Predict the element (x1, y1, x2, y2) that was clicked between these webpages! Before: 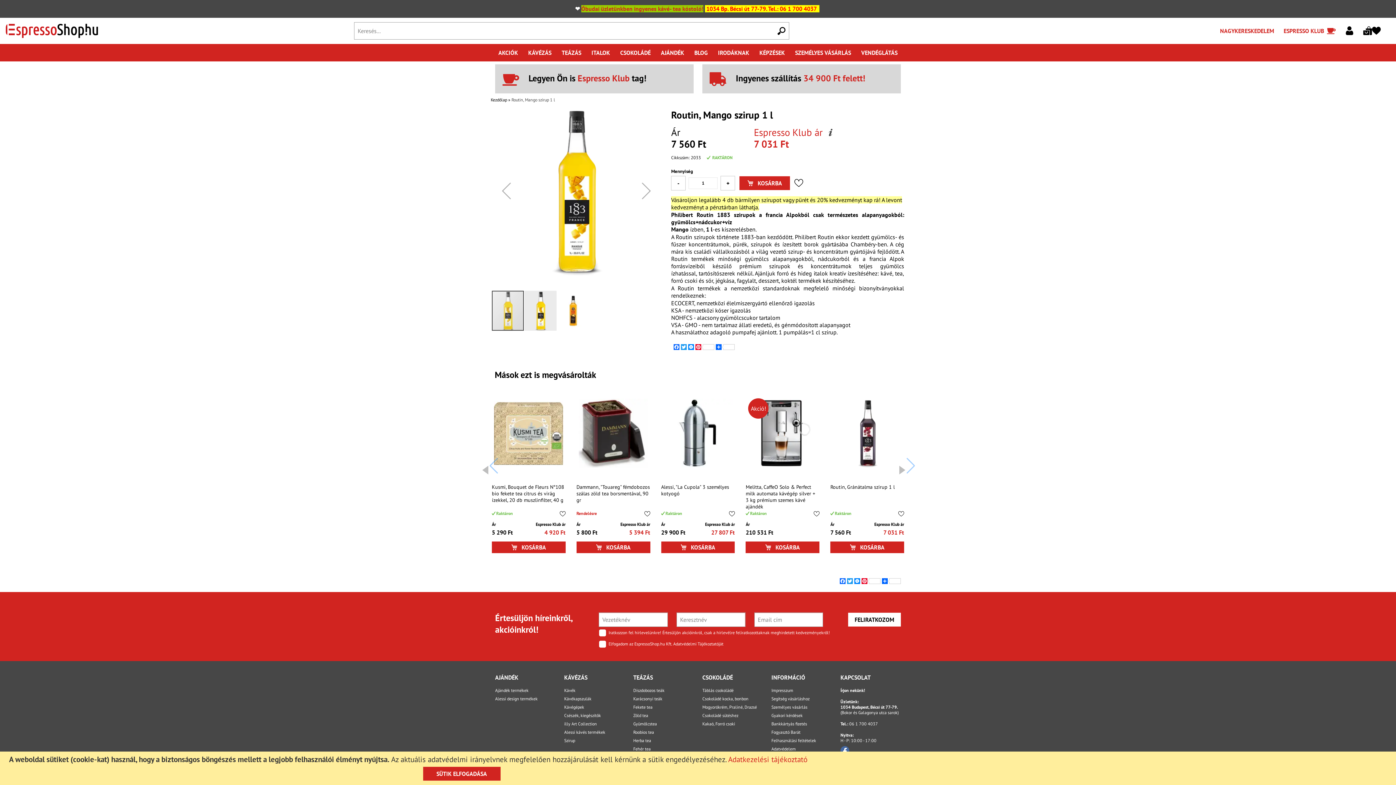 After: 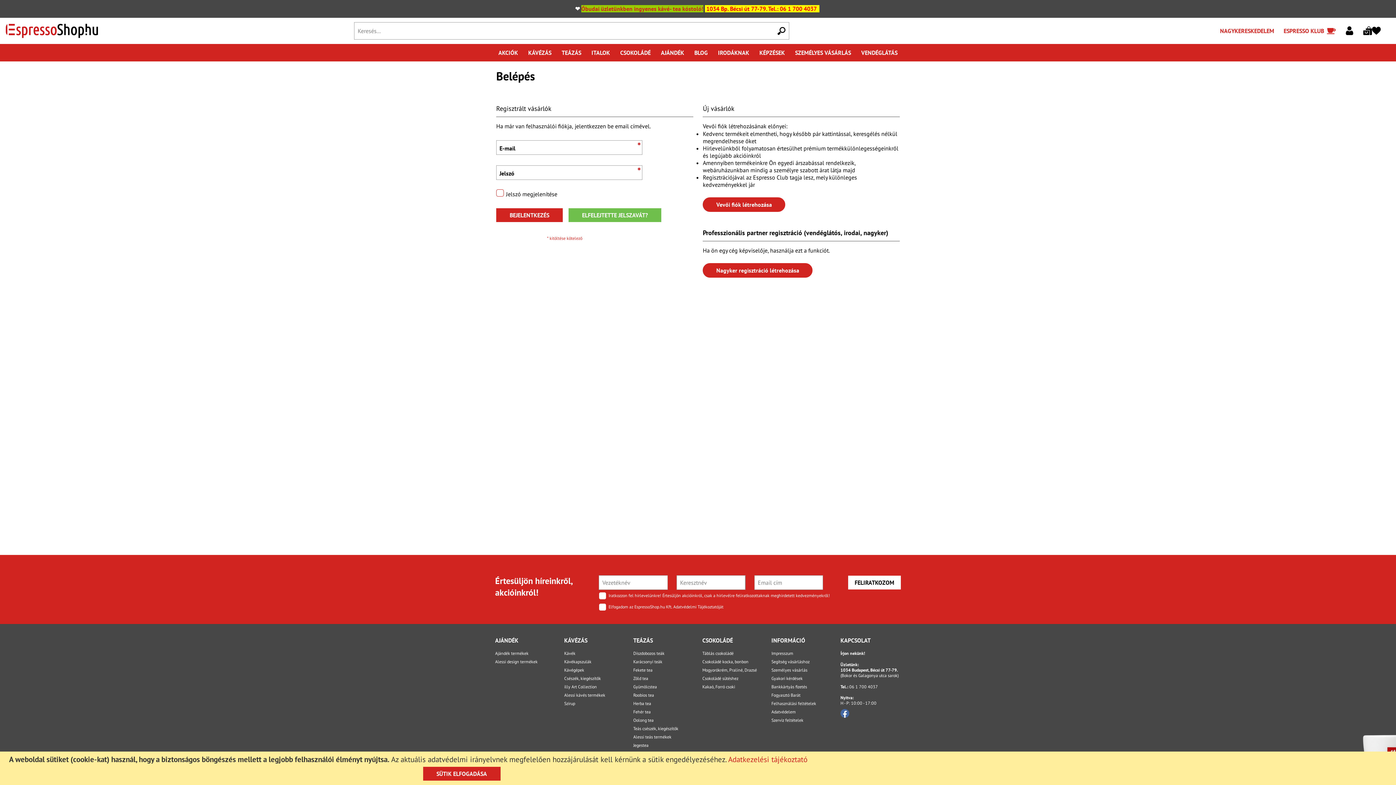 Action: bbox: (1345, 25, 1354, 36)